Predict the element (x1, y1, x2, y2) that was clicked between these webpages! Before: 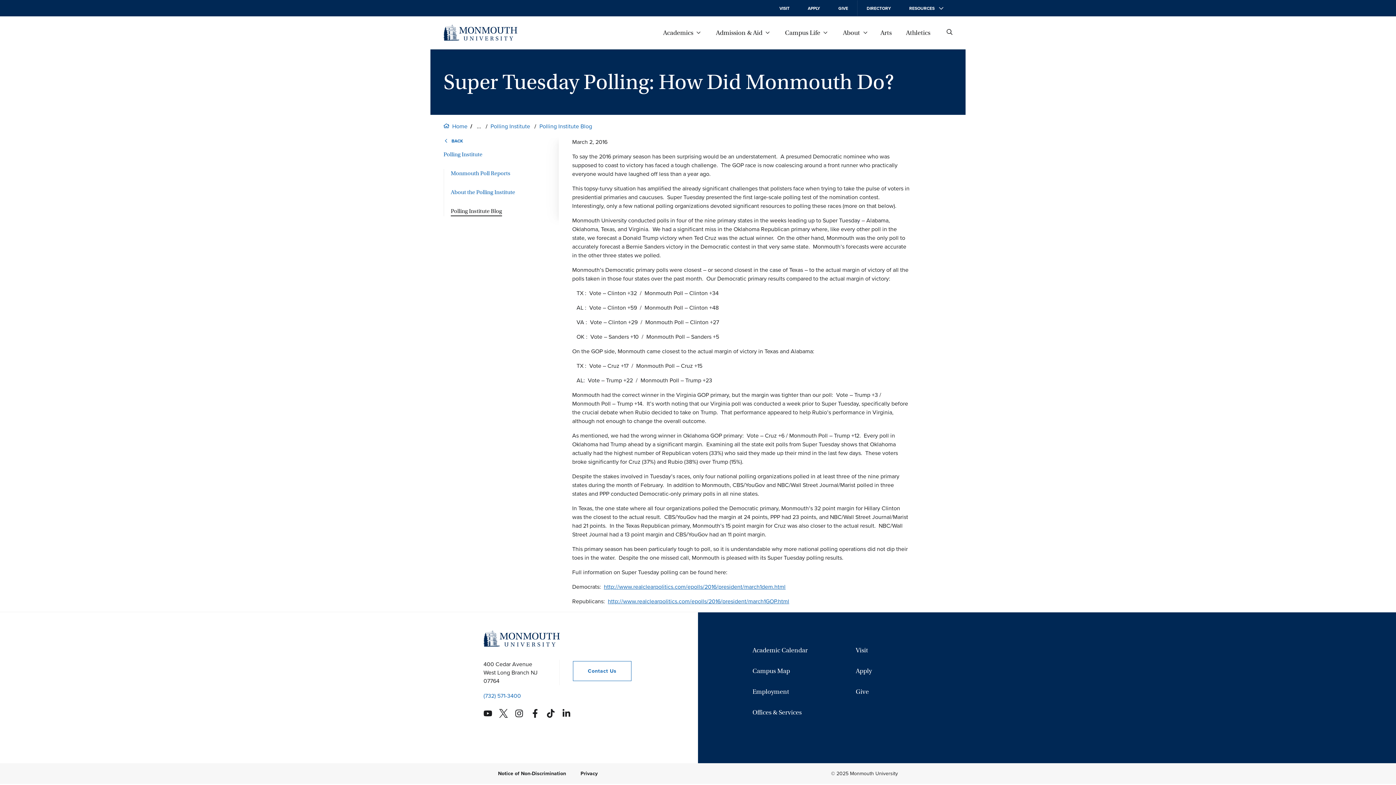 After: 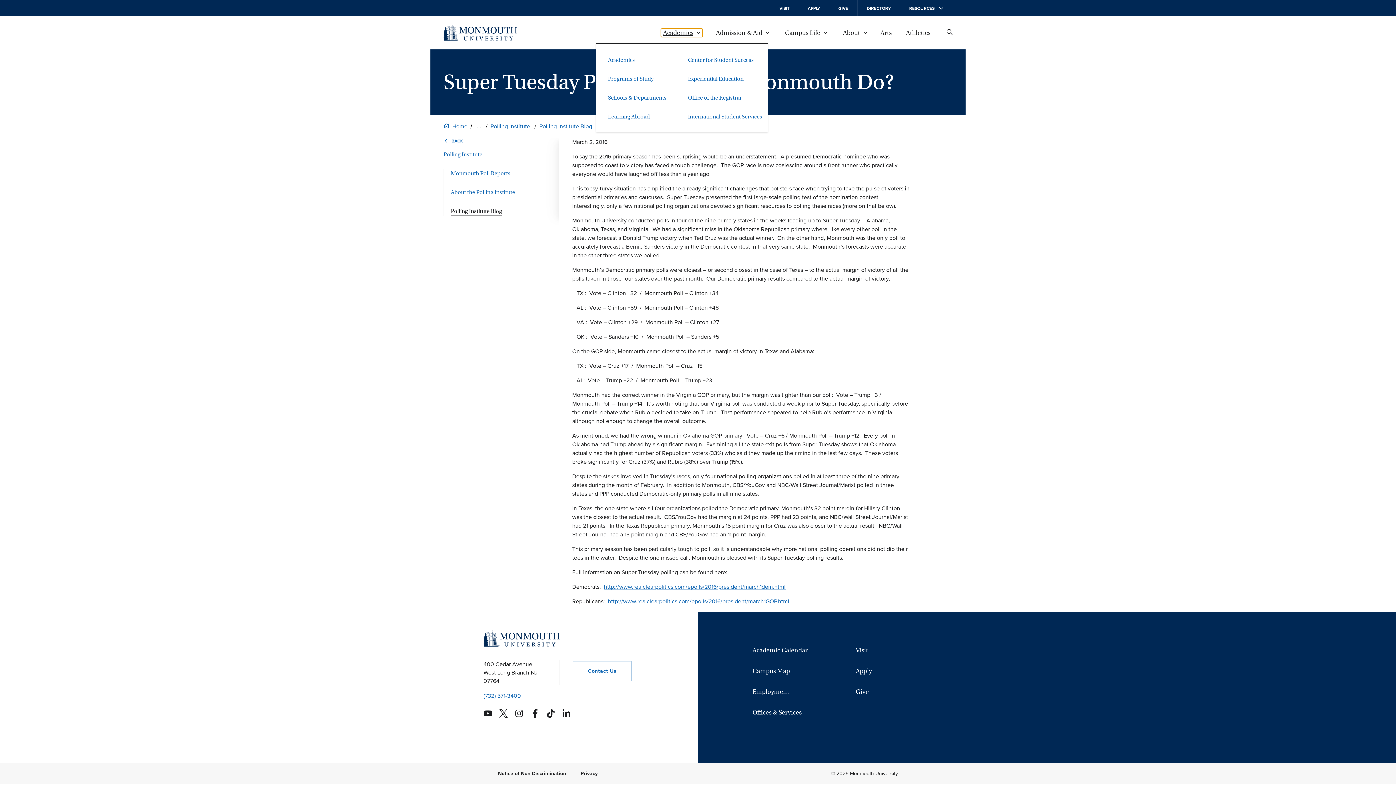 Action: bbox: (661, 28, 702, 36) label: Academics